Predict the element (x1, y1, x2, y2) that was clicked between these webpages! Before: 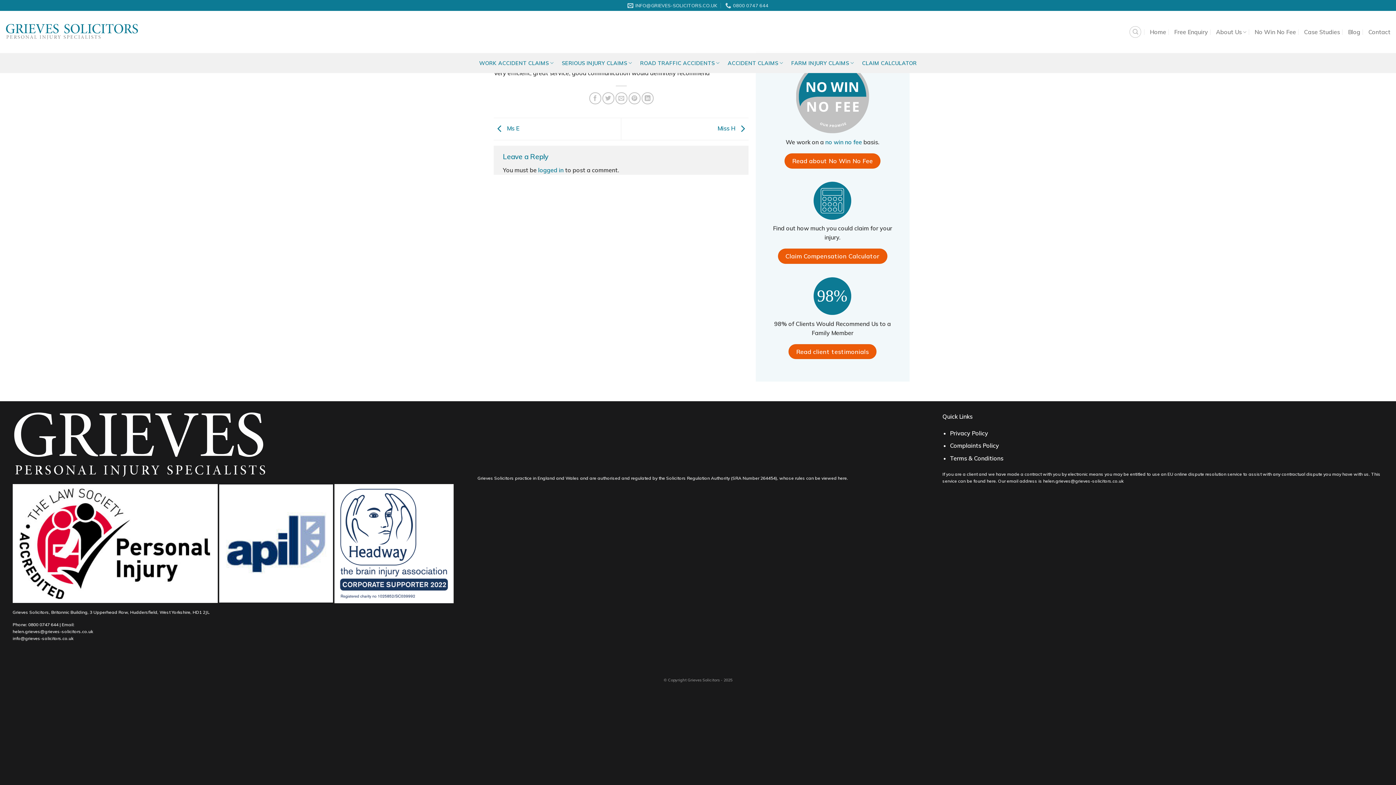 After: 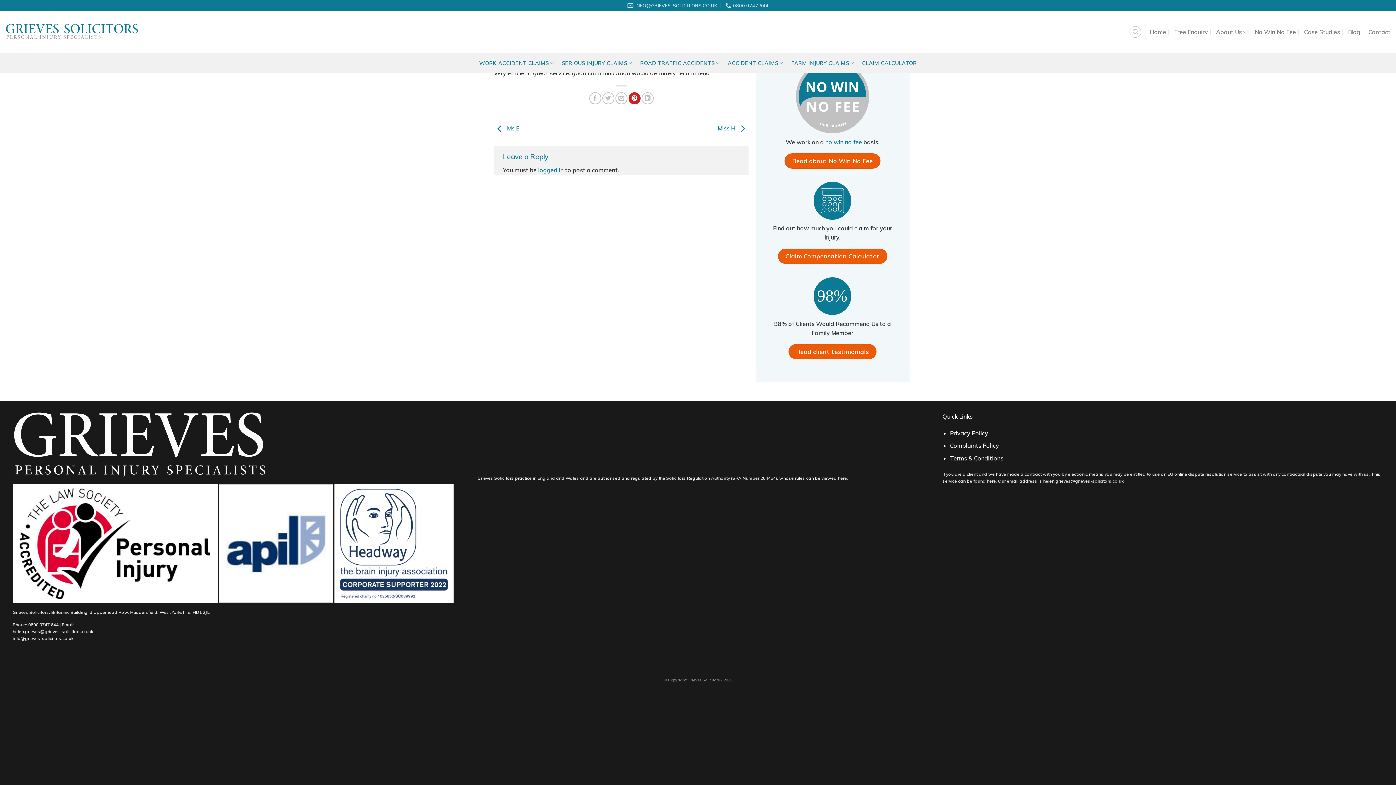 Action: bbox: (628, 92, 640, 104) label: Pin on Pinterest